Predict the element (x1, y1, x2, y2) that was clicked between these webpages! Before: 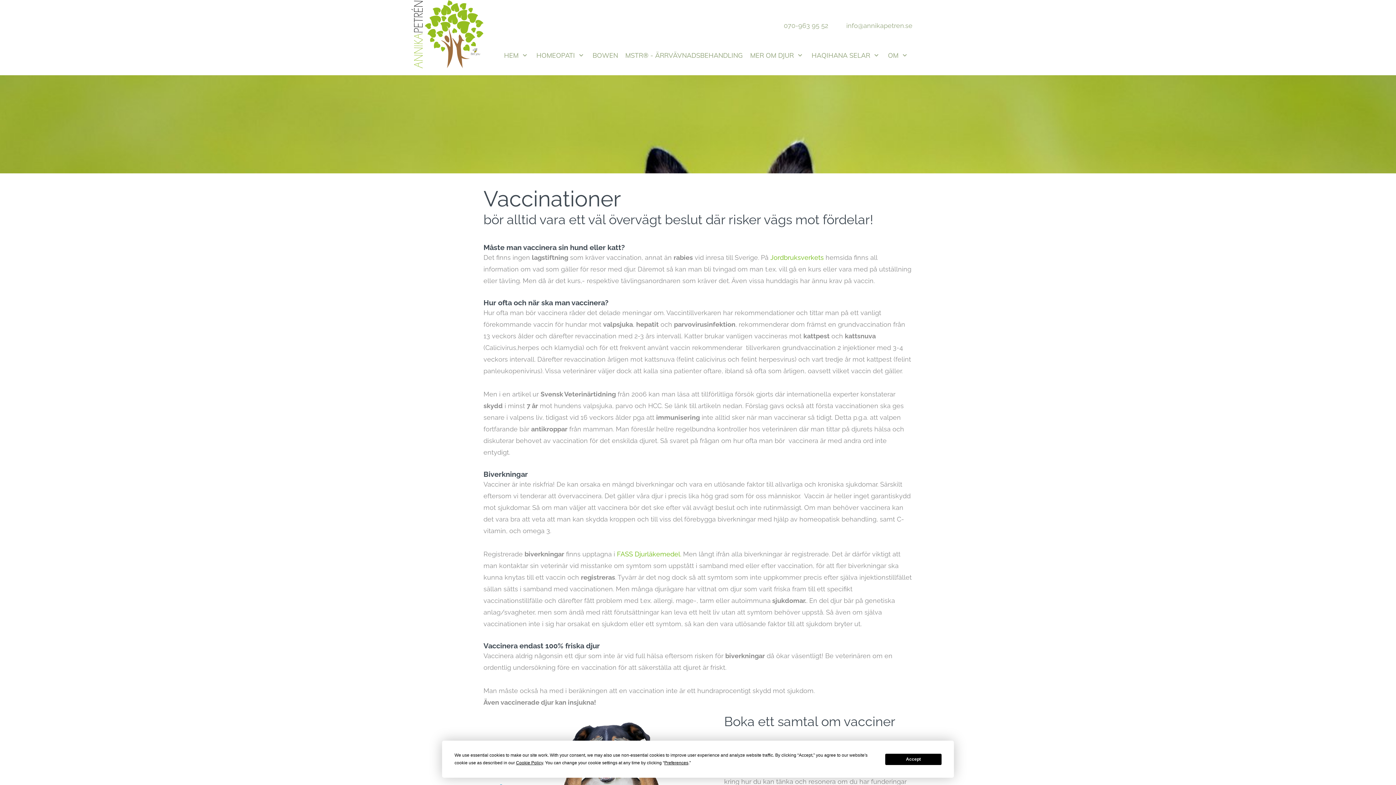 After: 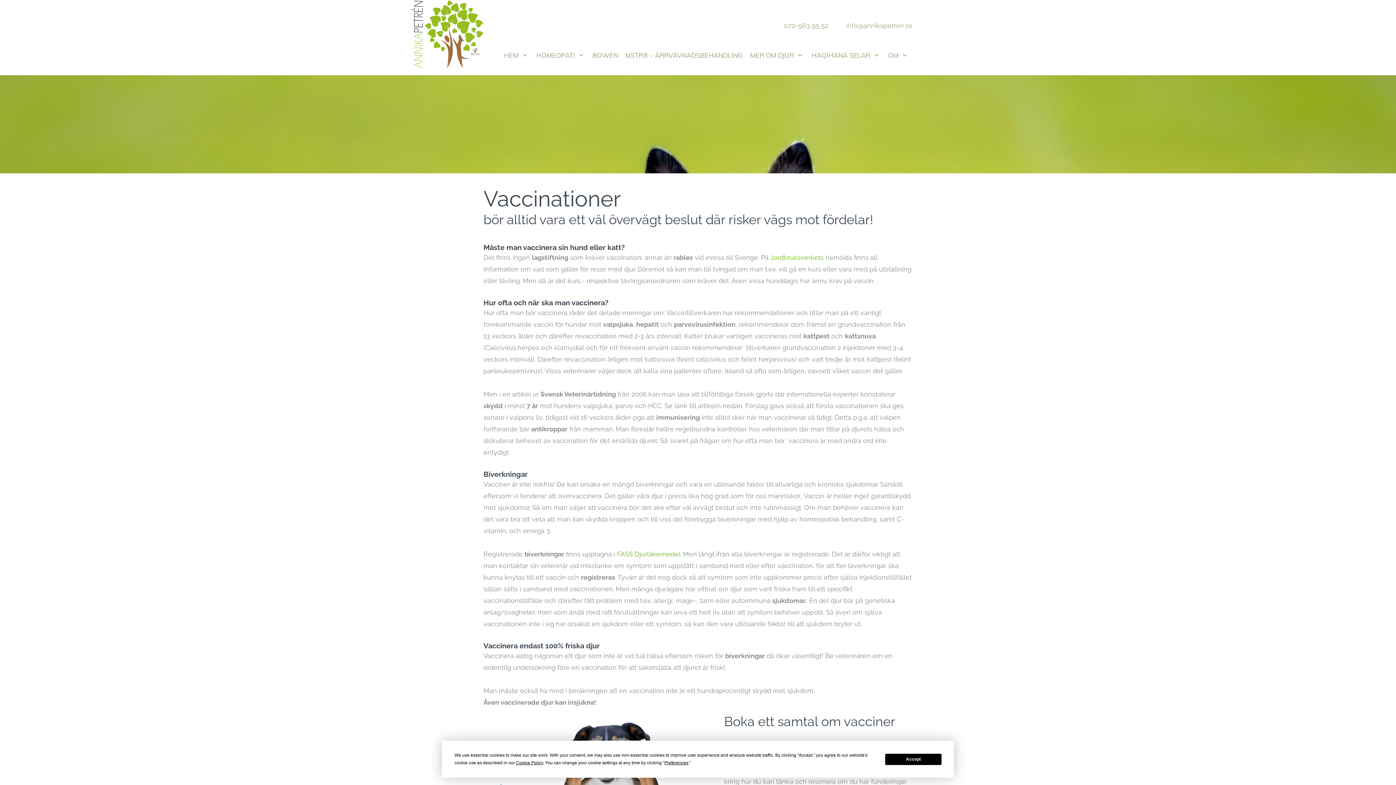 Action: label: info@annikapetren.se bbox: (846, 21, 912, 29)